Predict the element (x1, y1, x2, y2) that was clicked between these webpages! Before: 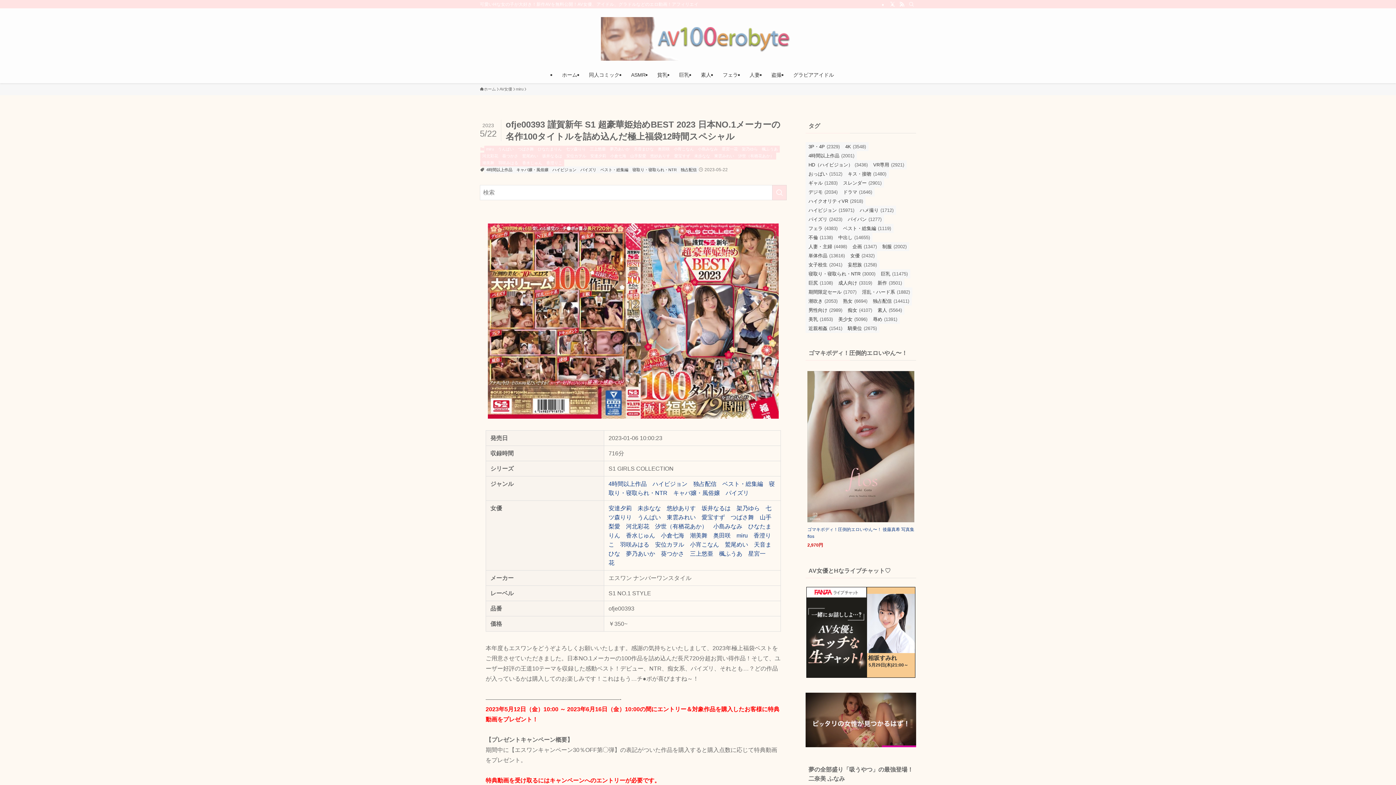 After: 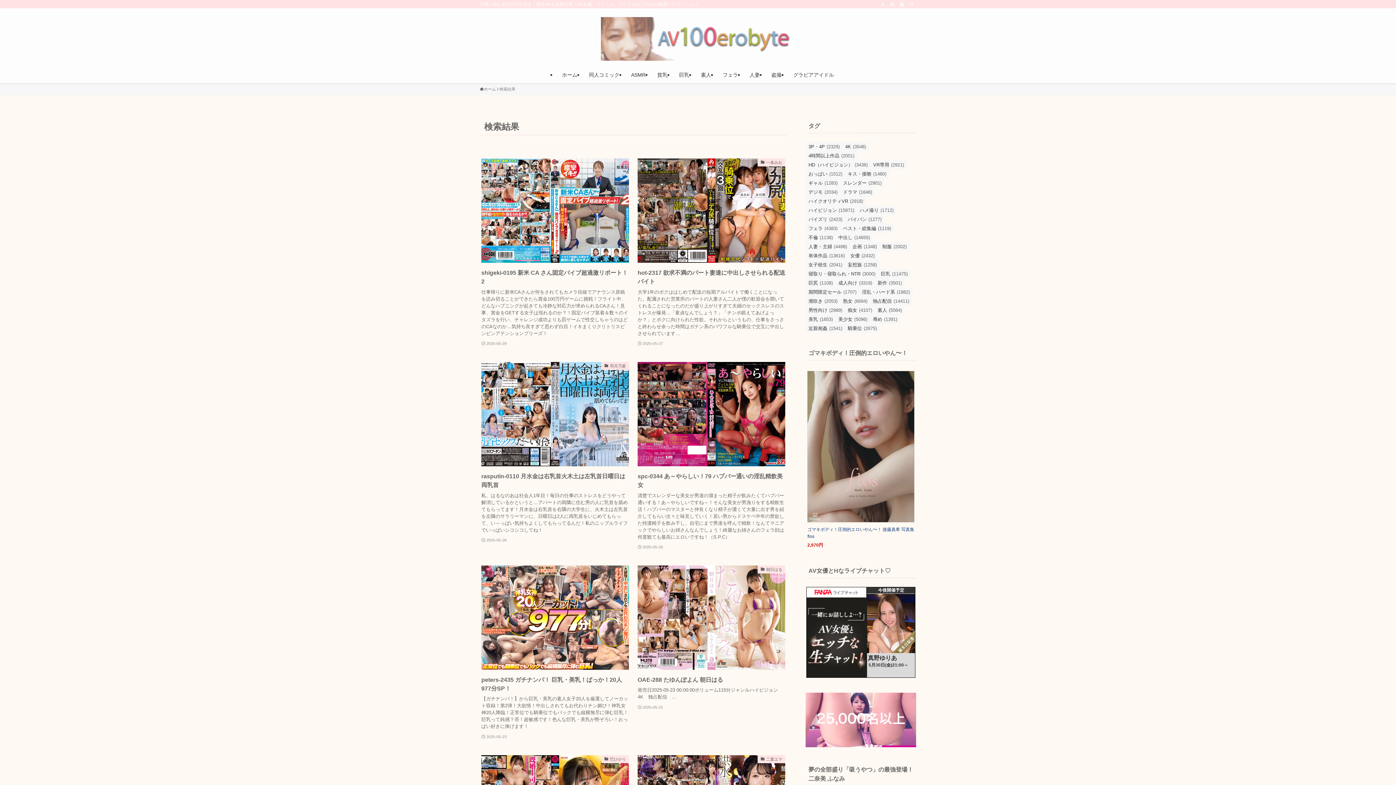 Action: bbox: (772, 185, 786, 200) label: 検索を実行する